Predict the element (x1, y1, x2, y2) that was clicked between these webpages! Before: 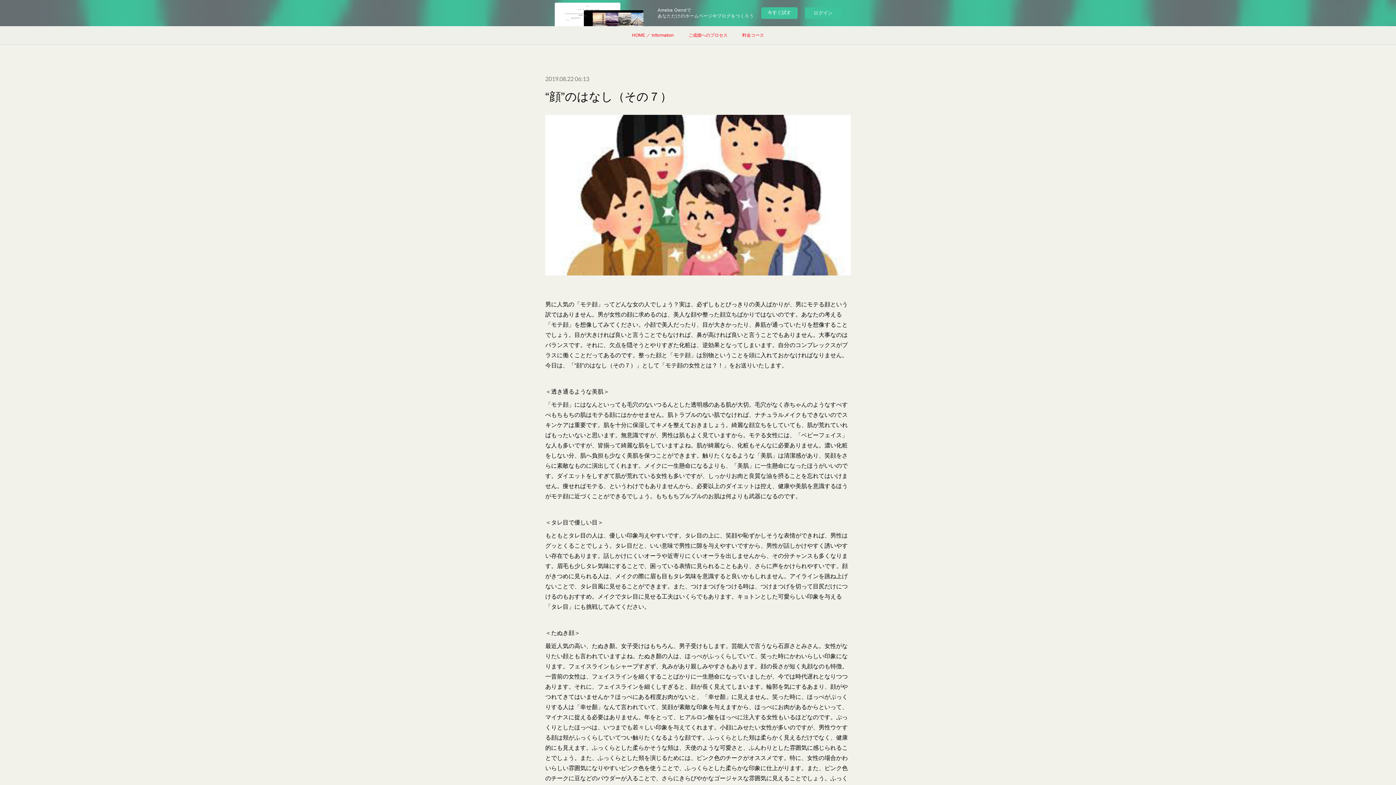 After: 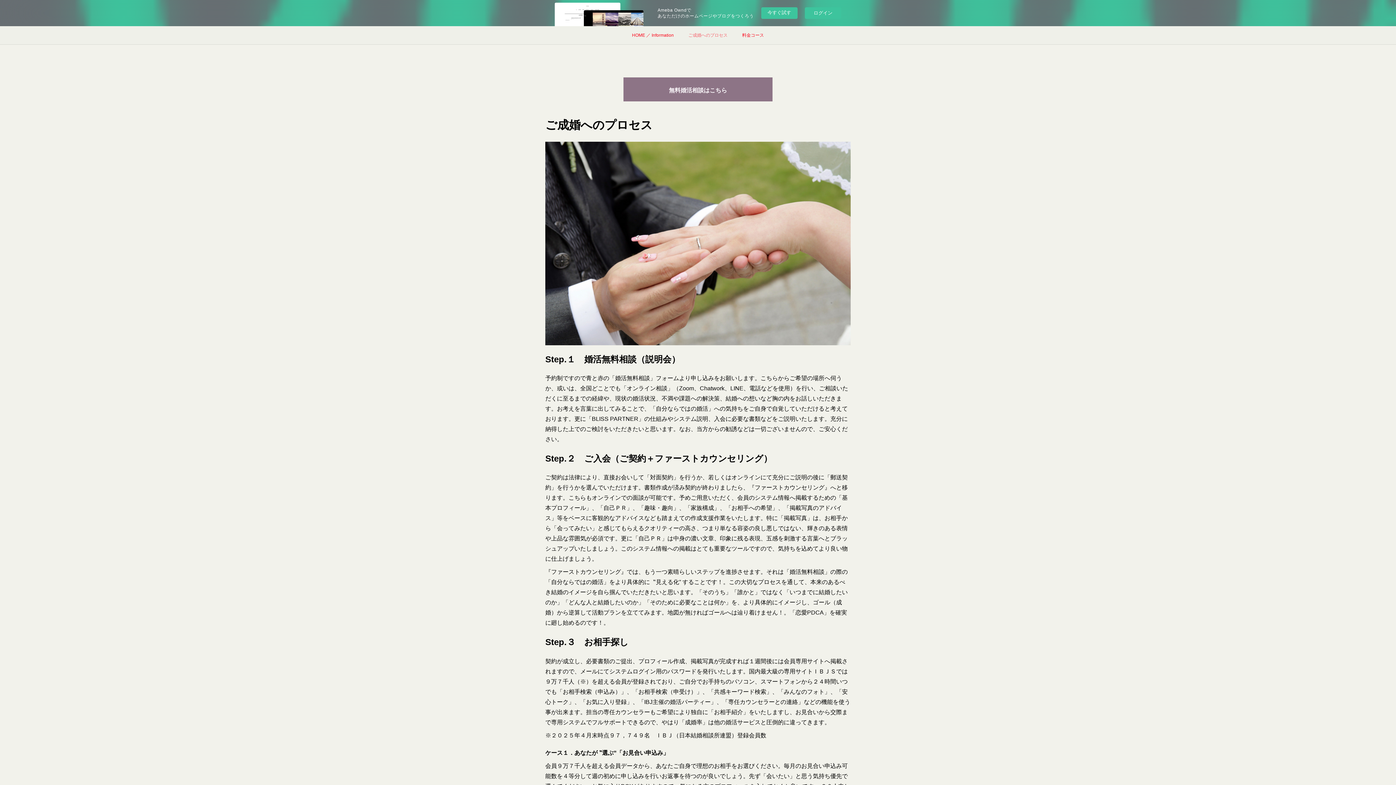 Action: label: ご成婚へのプロセス bbox: (681, 26, 735, 44)